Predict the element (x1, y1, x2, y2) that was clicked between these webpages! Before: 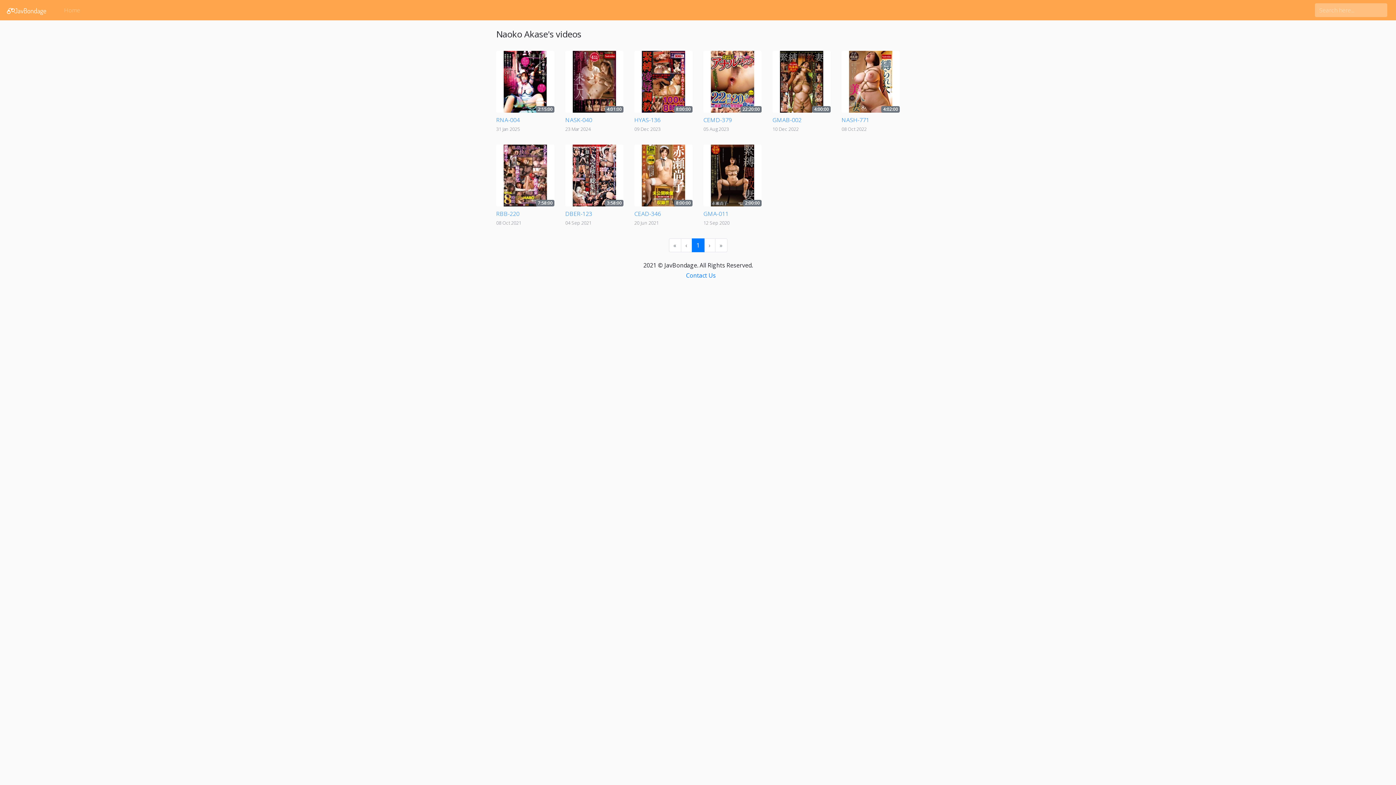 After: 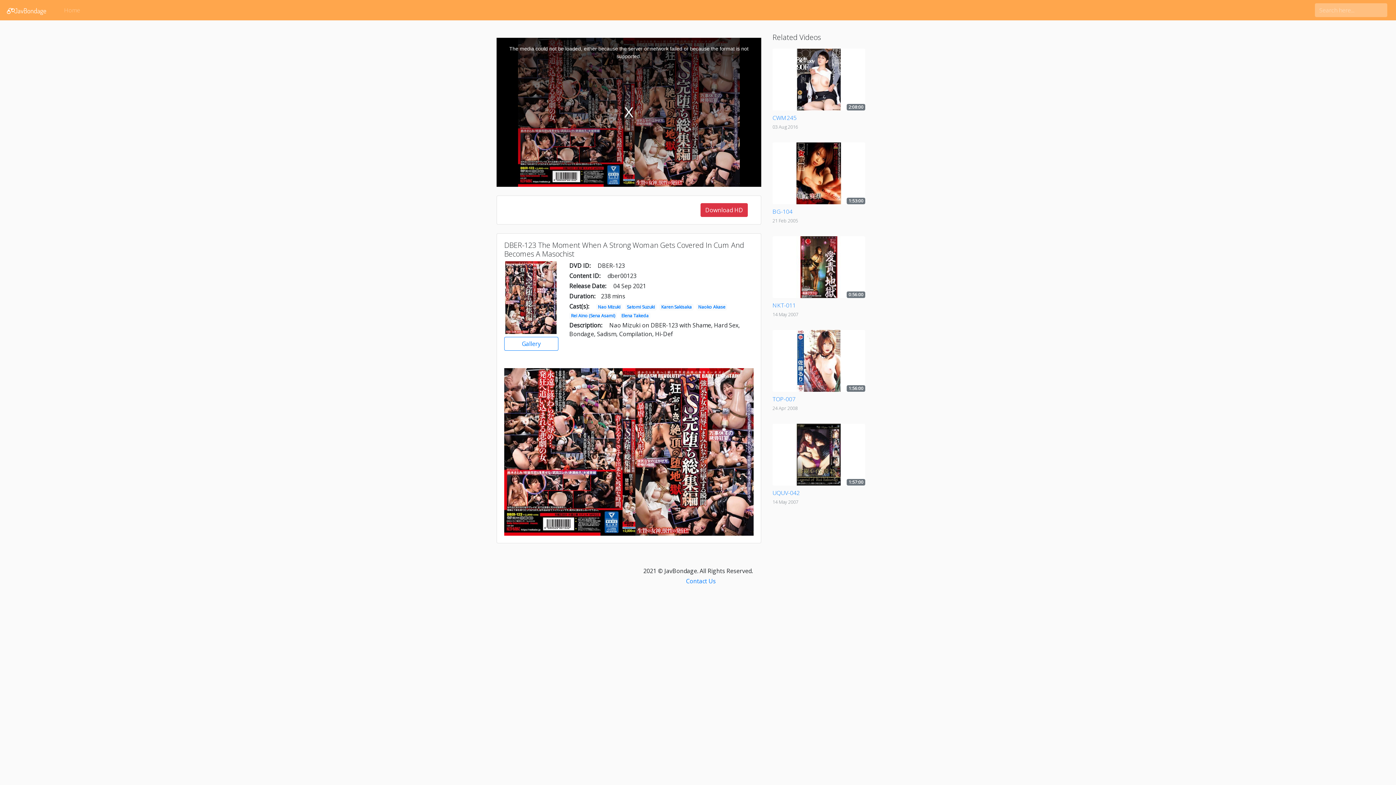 Action: bbox: (565, 144, 623, 226) label: 3:58:00

DBER-123

04 Sep 2021